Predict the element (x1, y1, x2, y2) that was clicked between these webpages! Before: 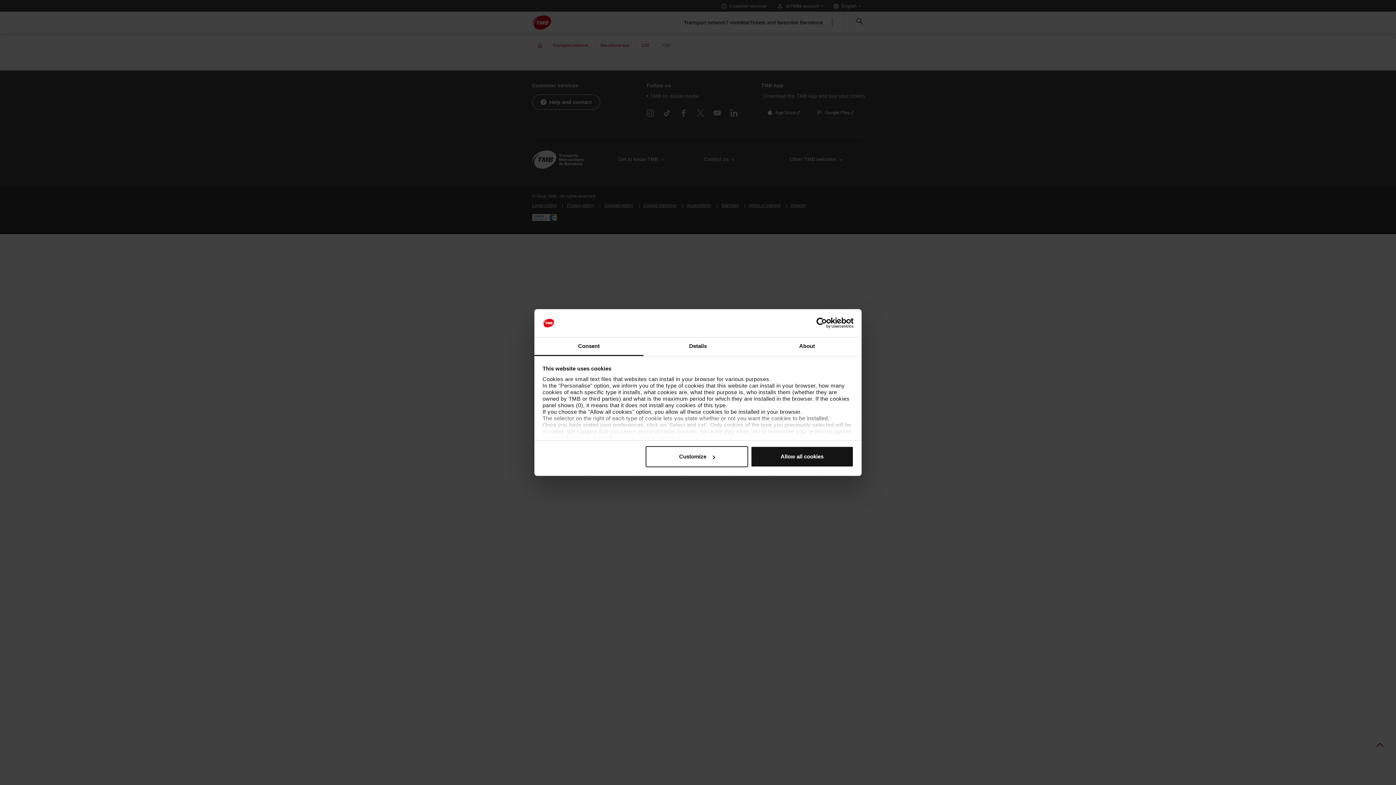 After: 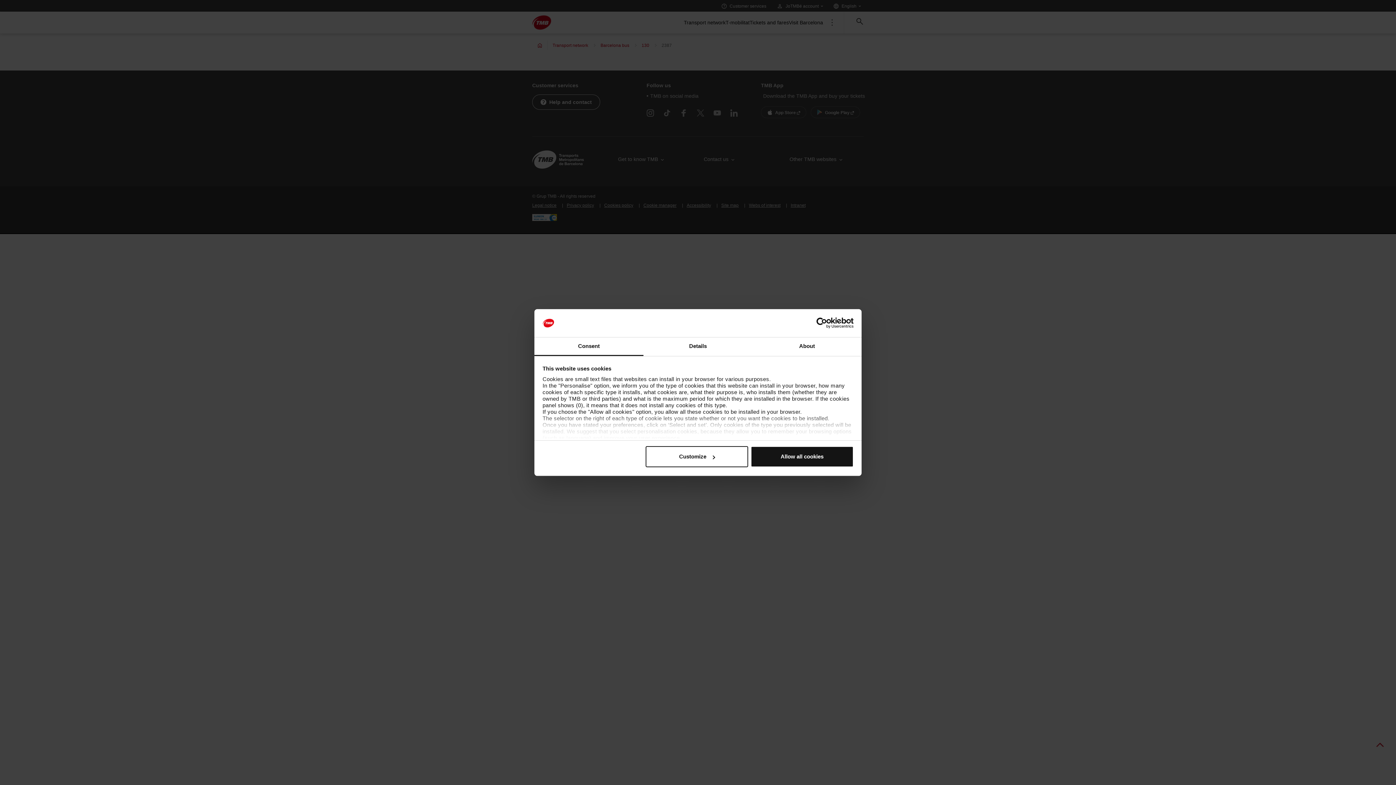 Action: bbox: (534, 337, 643, 356) label: Consent